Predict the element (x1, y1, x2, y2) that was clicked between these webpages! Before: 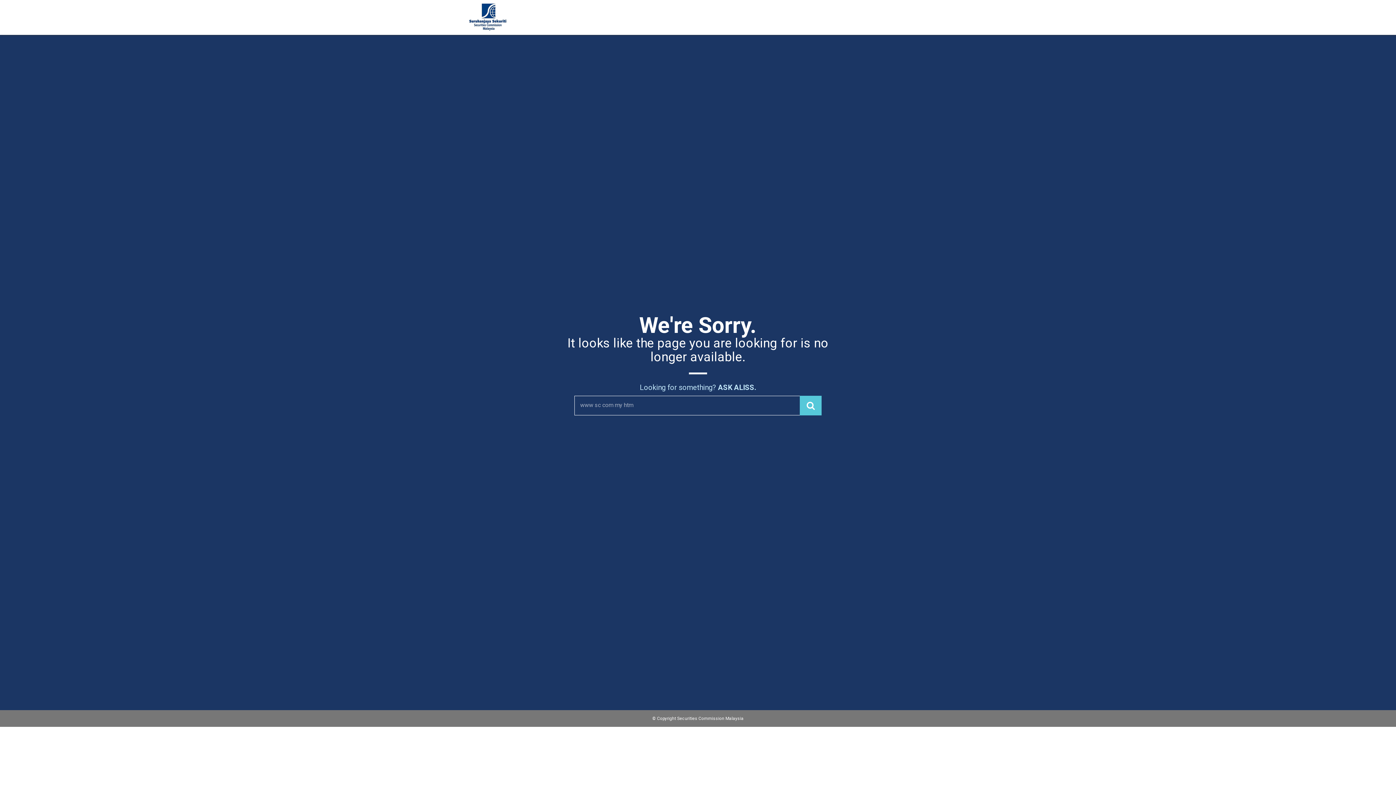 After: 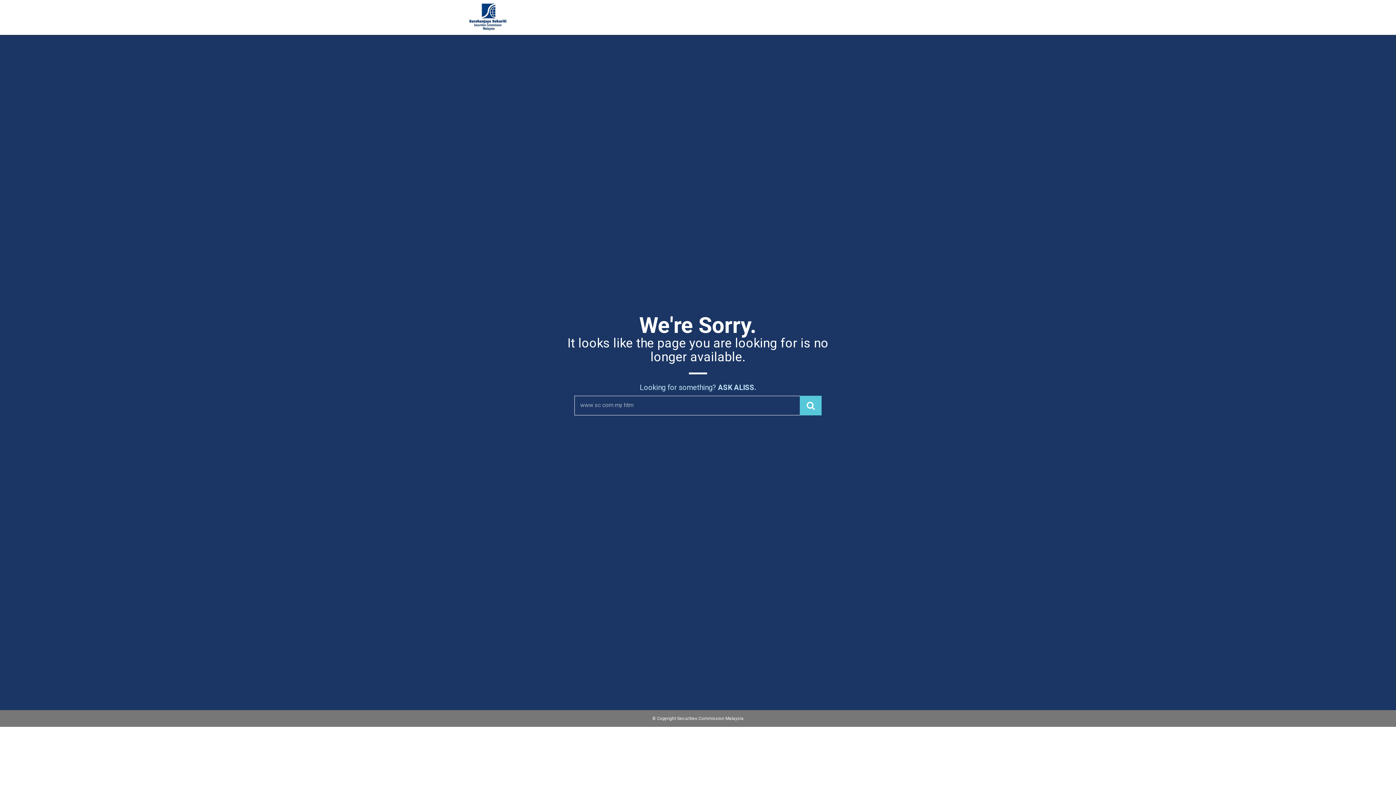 Action: label: www sc com my htm bbox: (574, 396, 800, 415)